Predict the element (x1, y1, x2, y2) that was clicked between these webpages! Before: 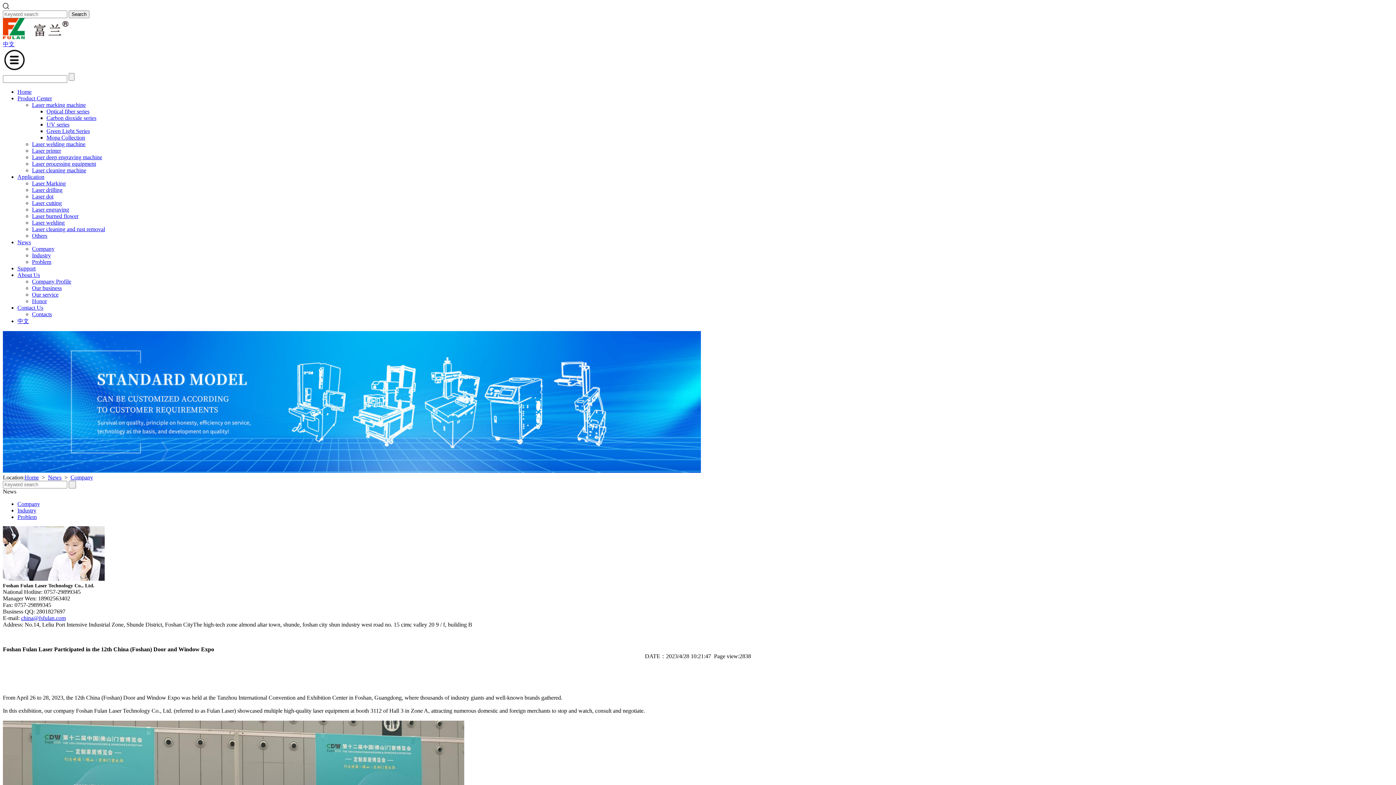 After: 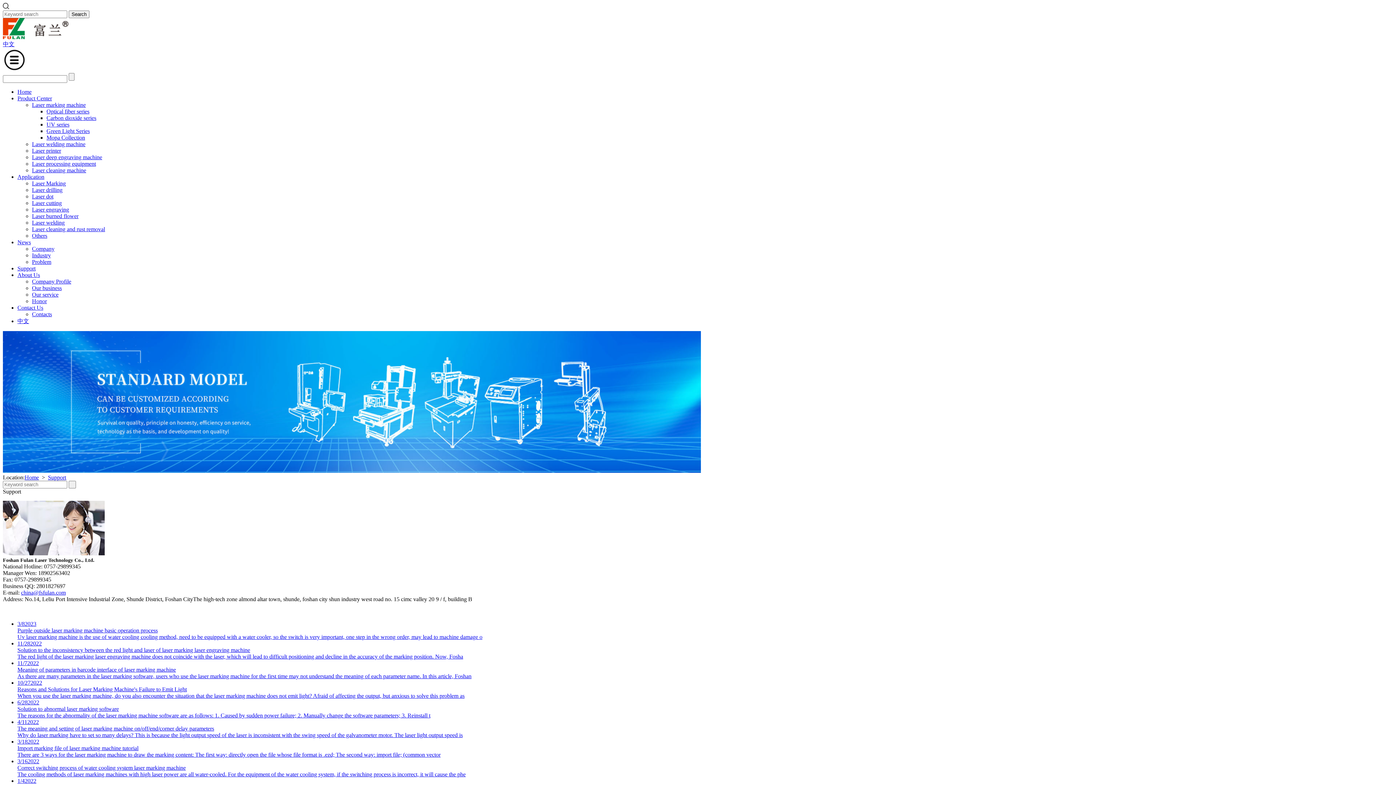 Action: label: Support bbox: (17, 265, 35, 271)